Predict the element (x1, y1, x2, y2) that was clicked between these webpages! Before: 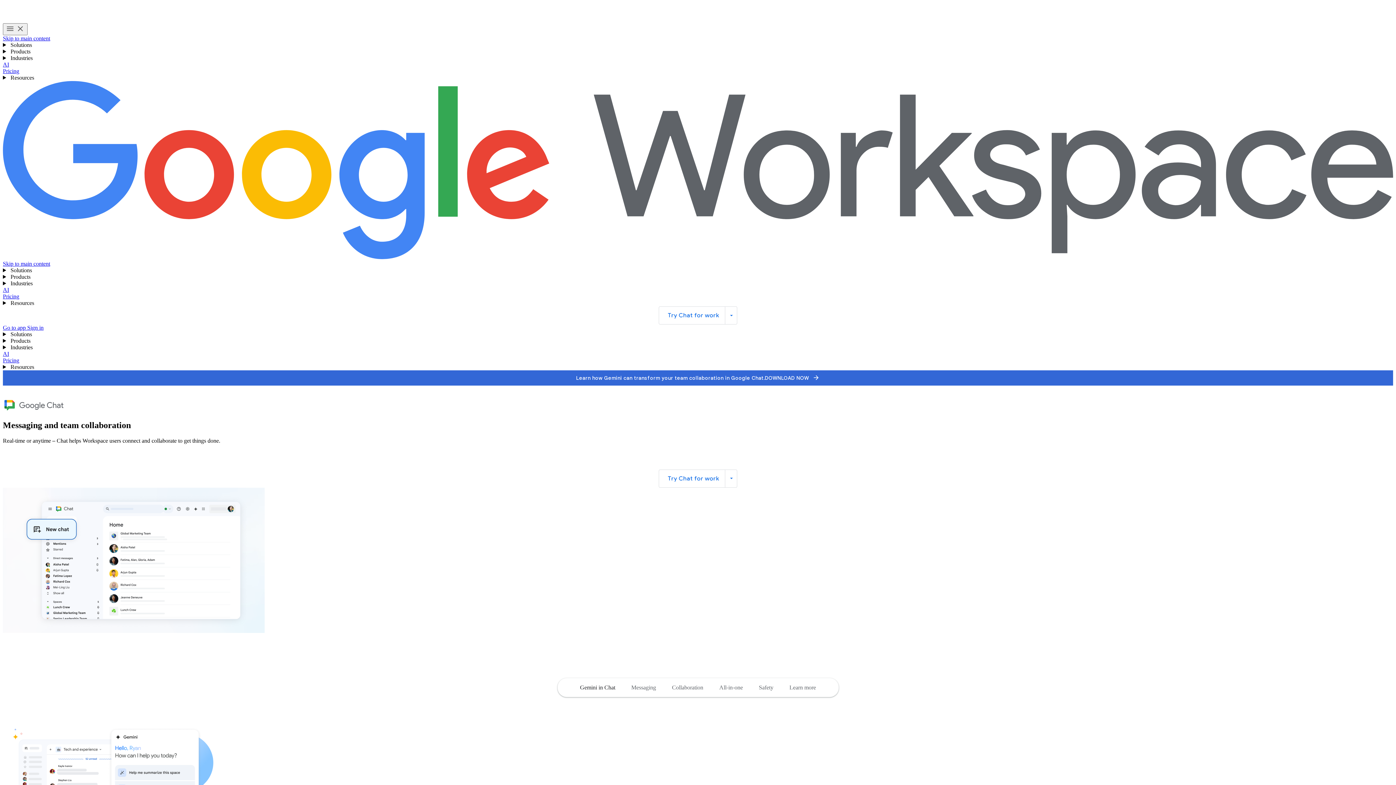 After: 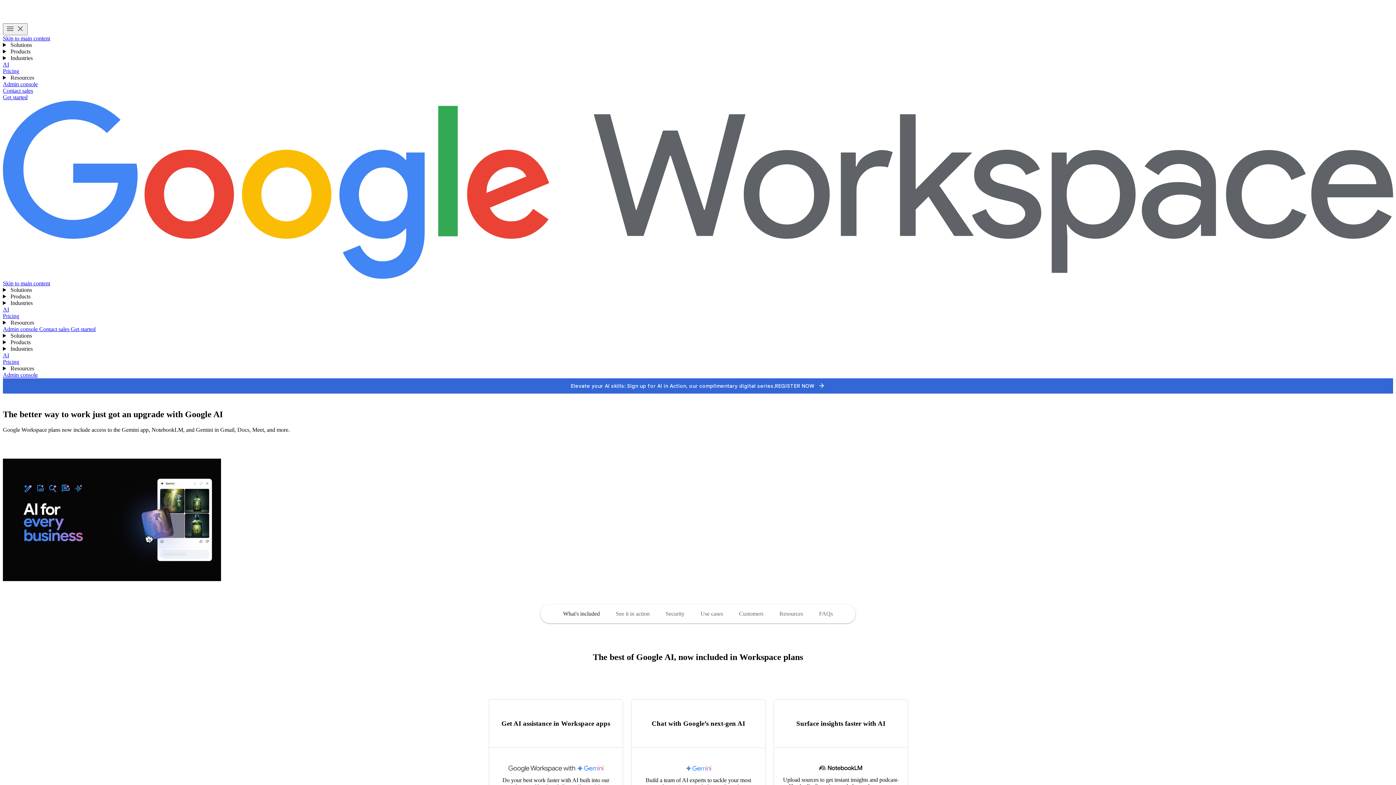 Action: label: AI bbox: (2, 286, 9, 293)